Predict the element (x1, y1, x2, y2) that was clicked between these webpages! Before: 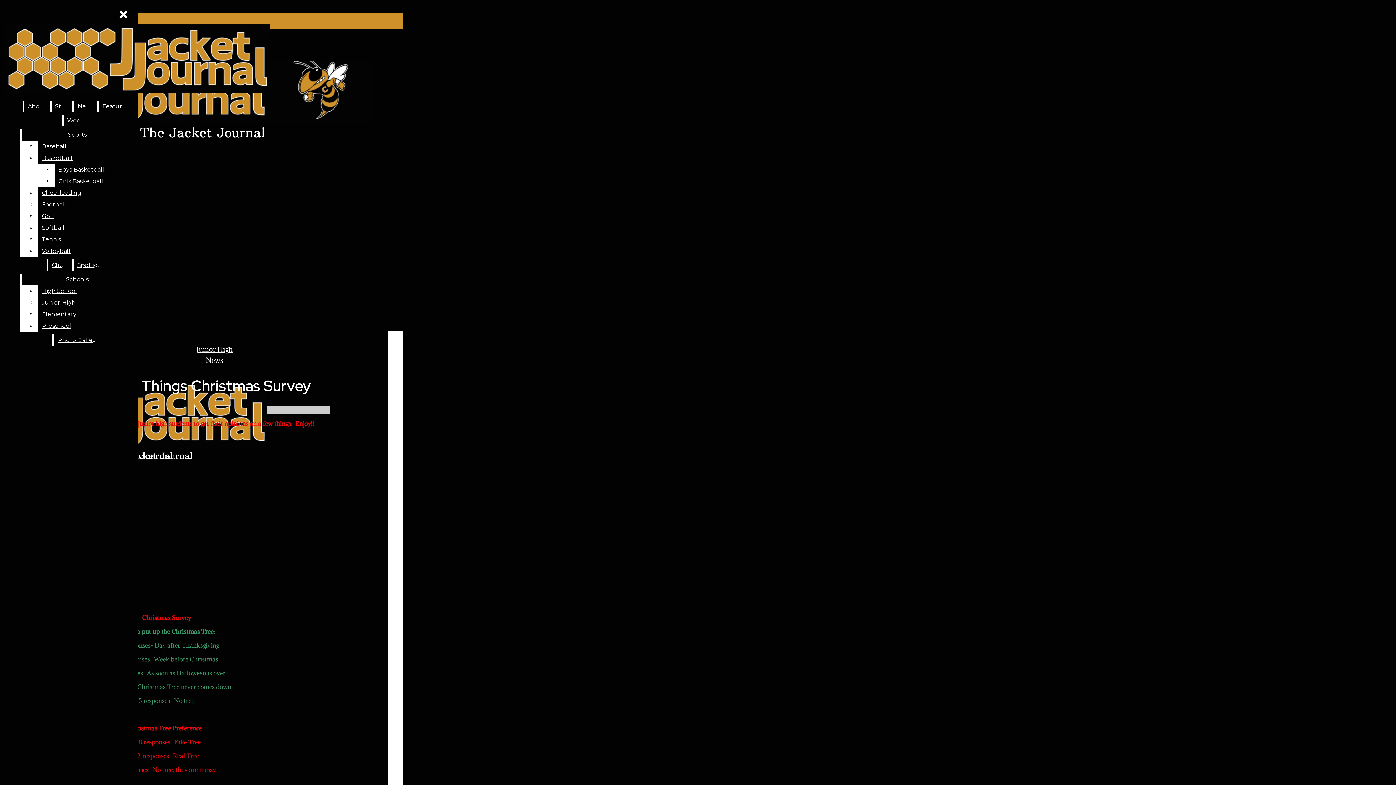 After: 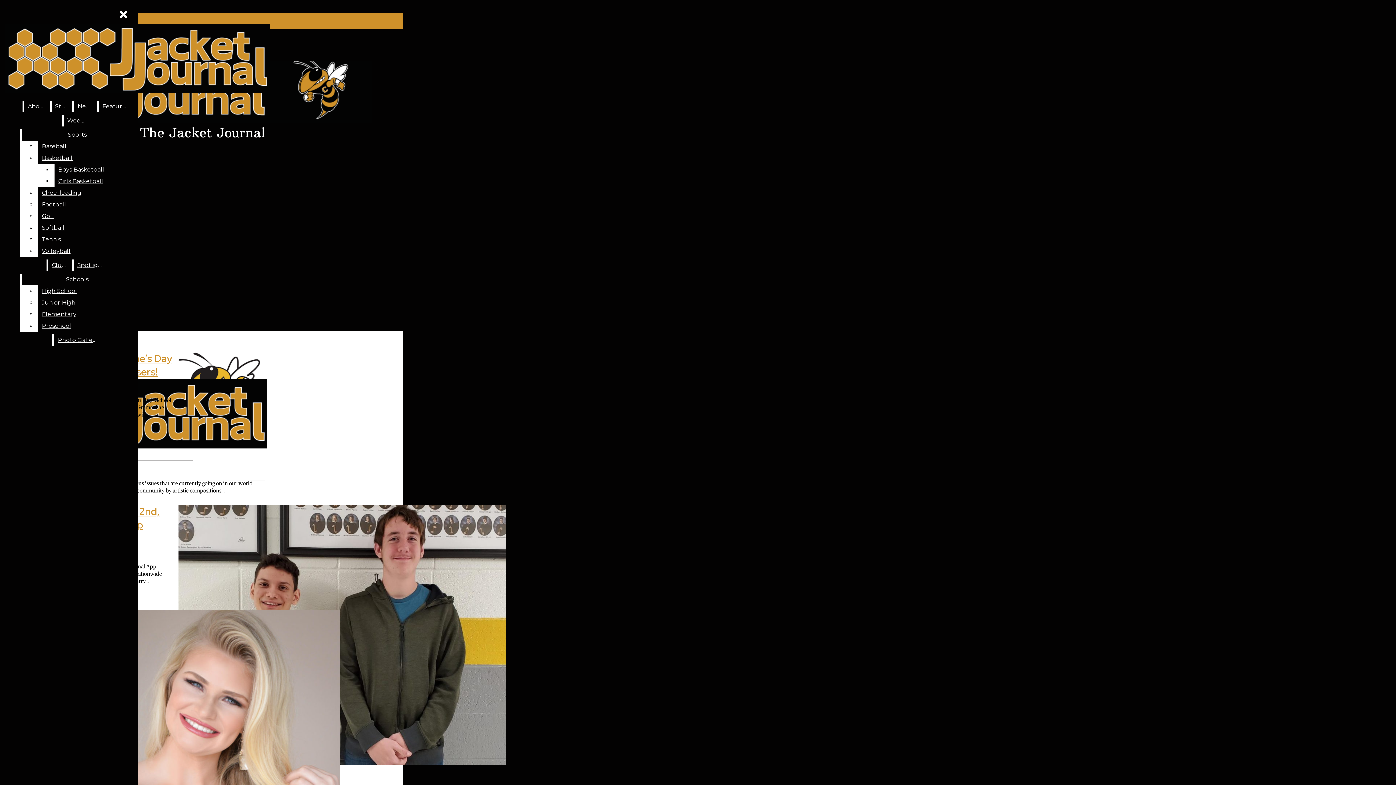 Action: label: Clubs bbox: (48, 259, 70, 271)